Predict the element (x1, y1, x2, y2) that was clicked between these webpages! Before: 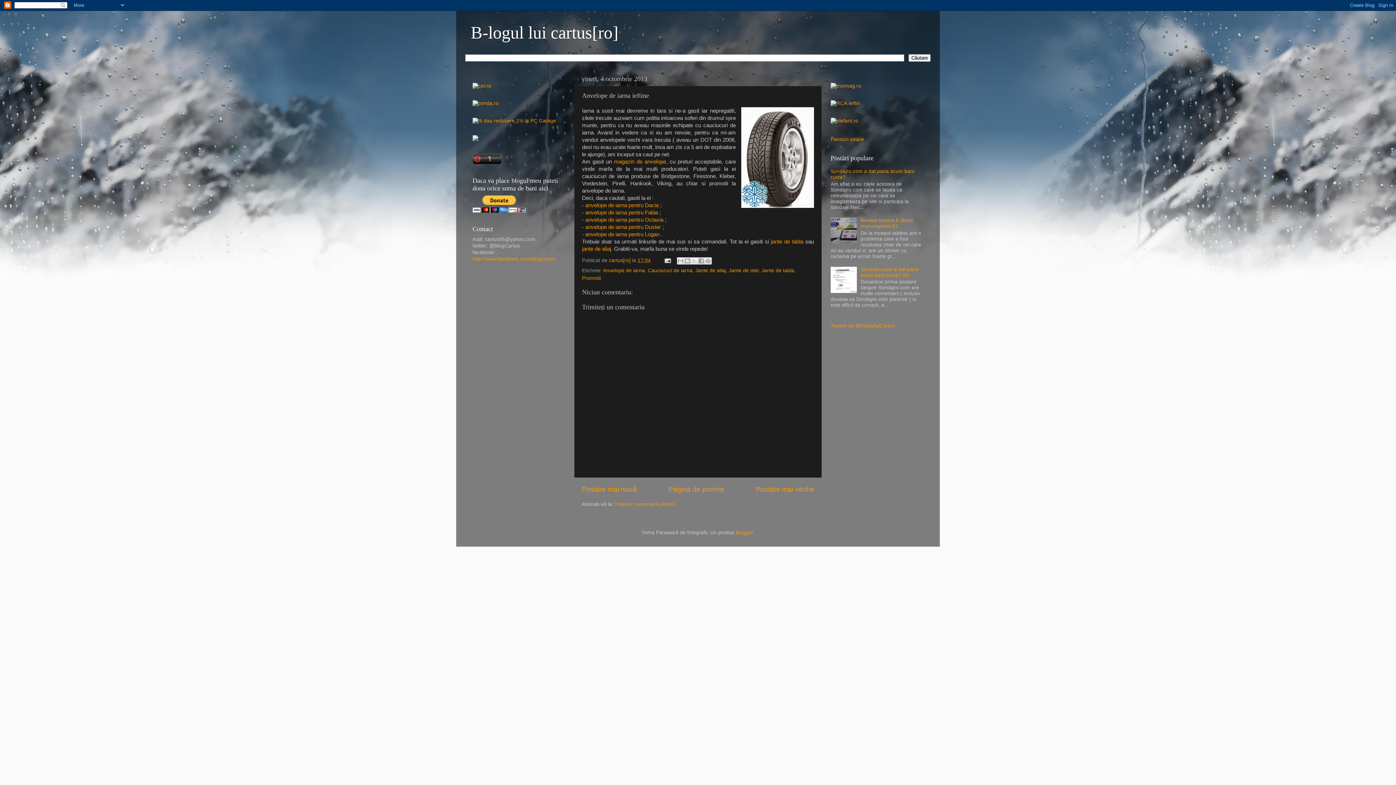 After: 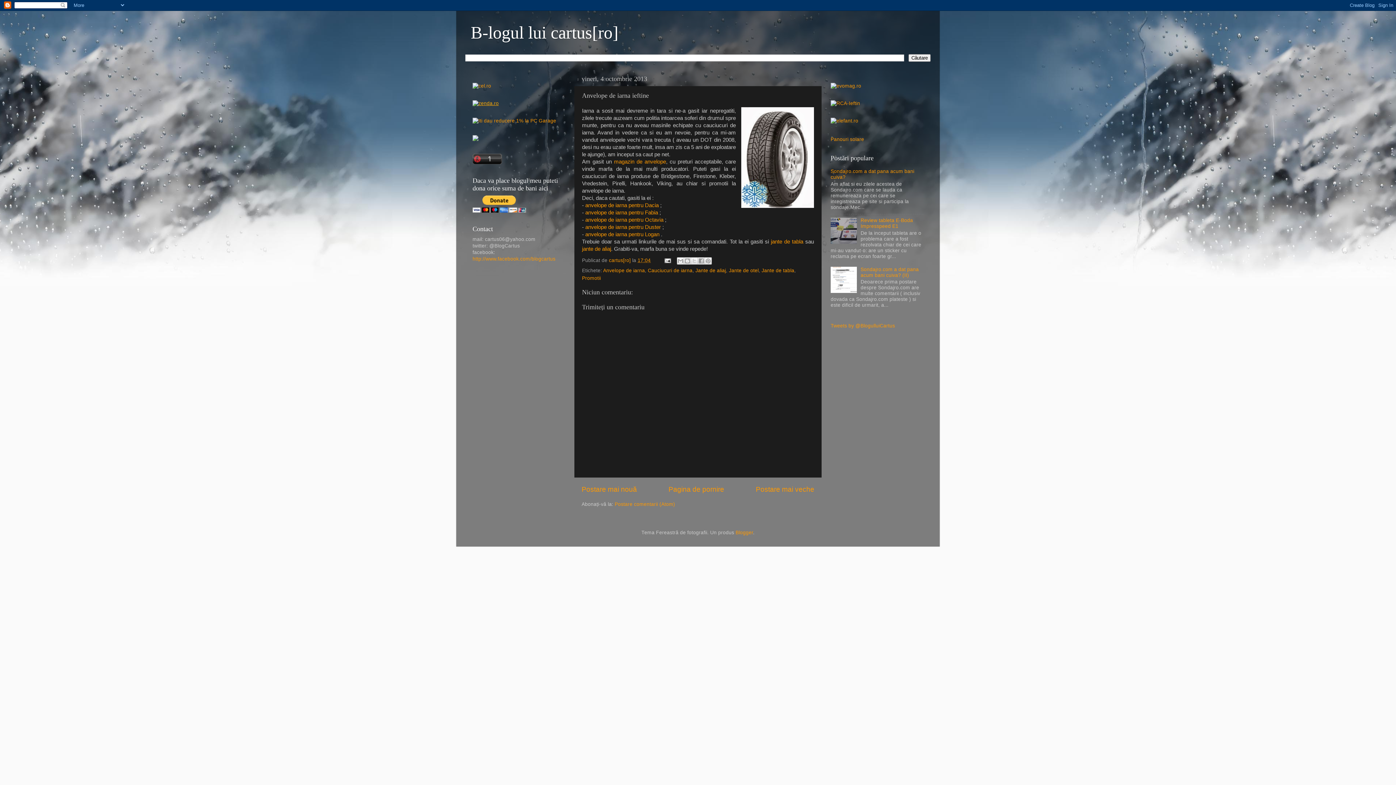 Action: bbox: (472, 100, 498, 106)